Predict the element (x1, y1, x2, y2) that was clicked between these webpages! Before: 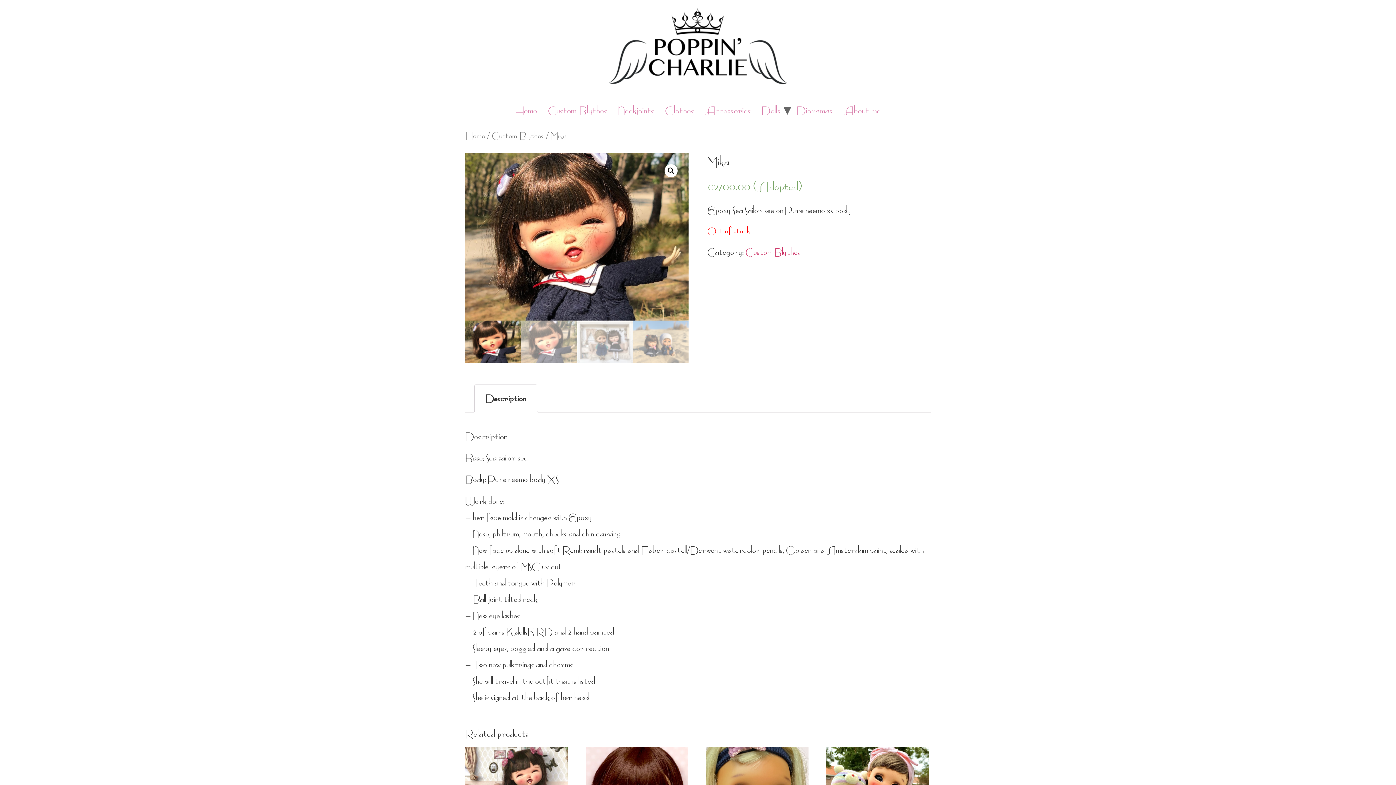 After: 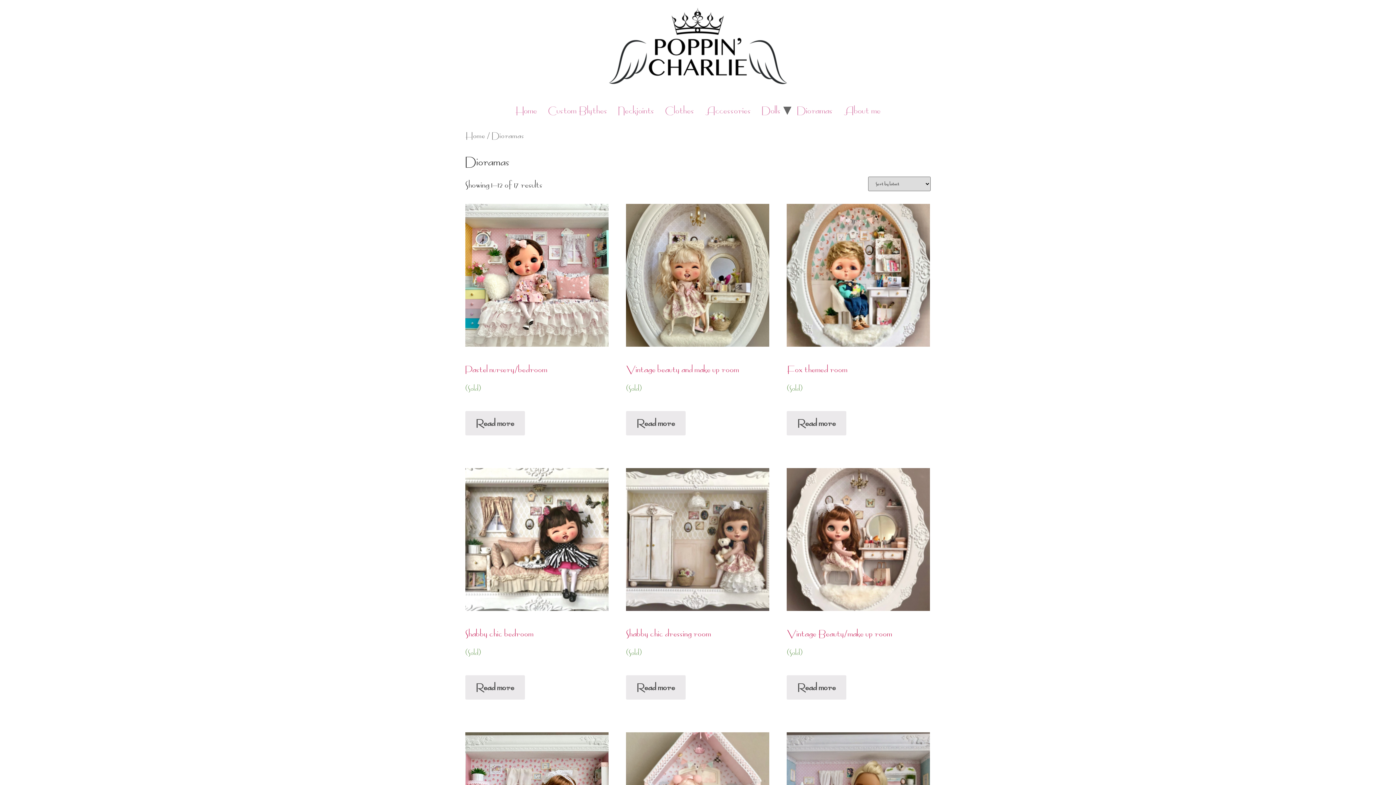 Action: label: Dioramas bbox: (791, 99, 838, 122)